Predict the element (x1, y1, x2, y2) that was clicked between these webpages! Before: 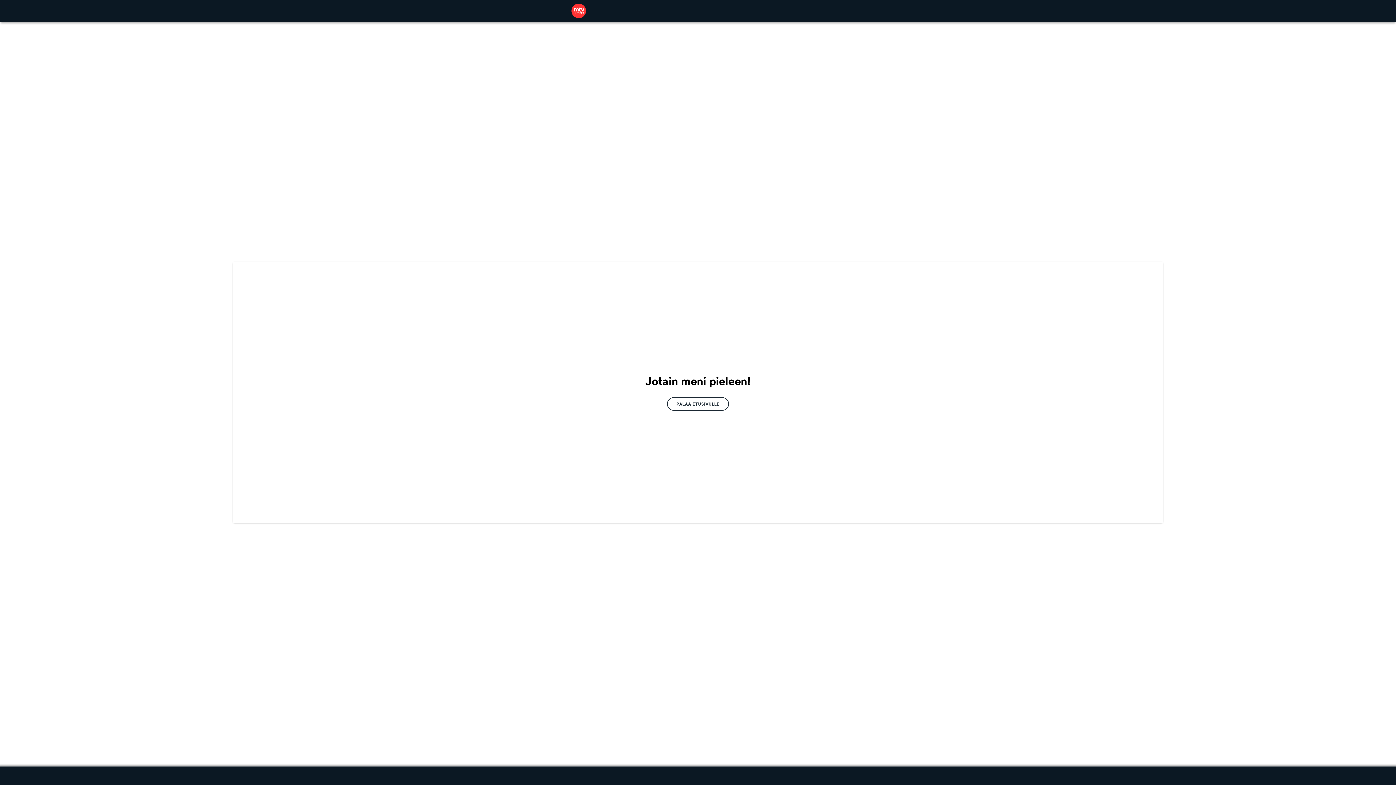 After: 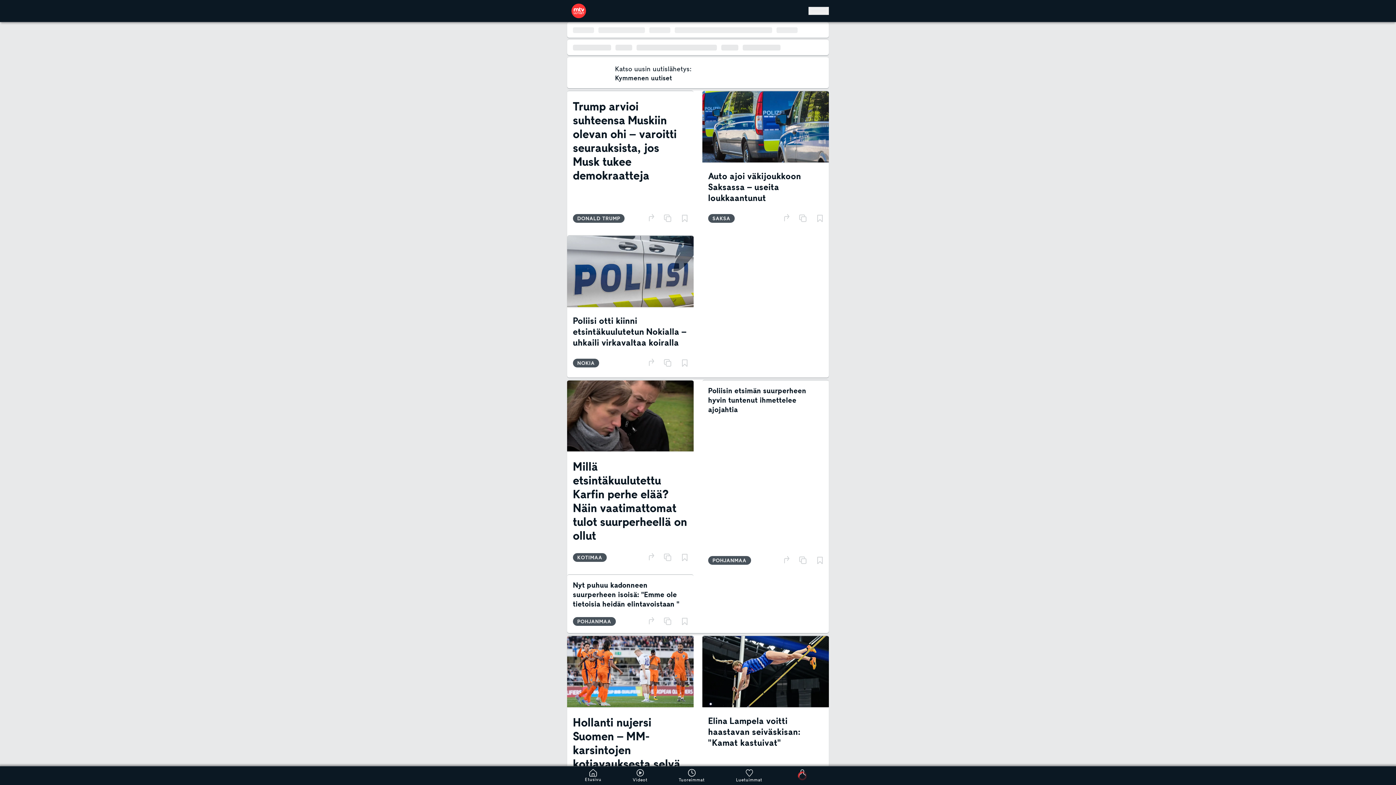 Action: bbox: (667, 397, 729, 410) label: PALAA ETUSIVULLE